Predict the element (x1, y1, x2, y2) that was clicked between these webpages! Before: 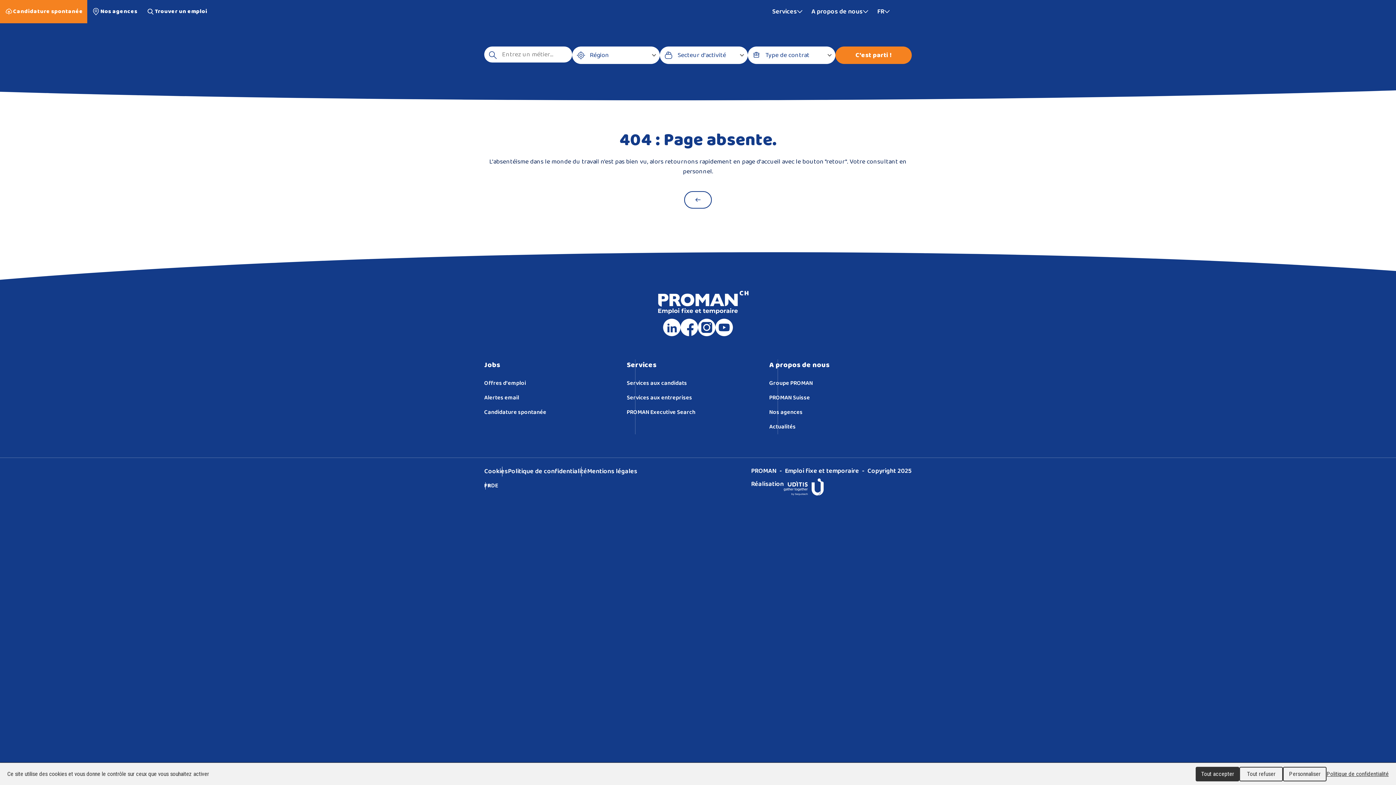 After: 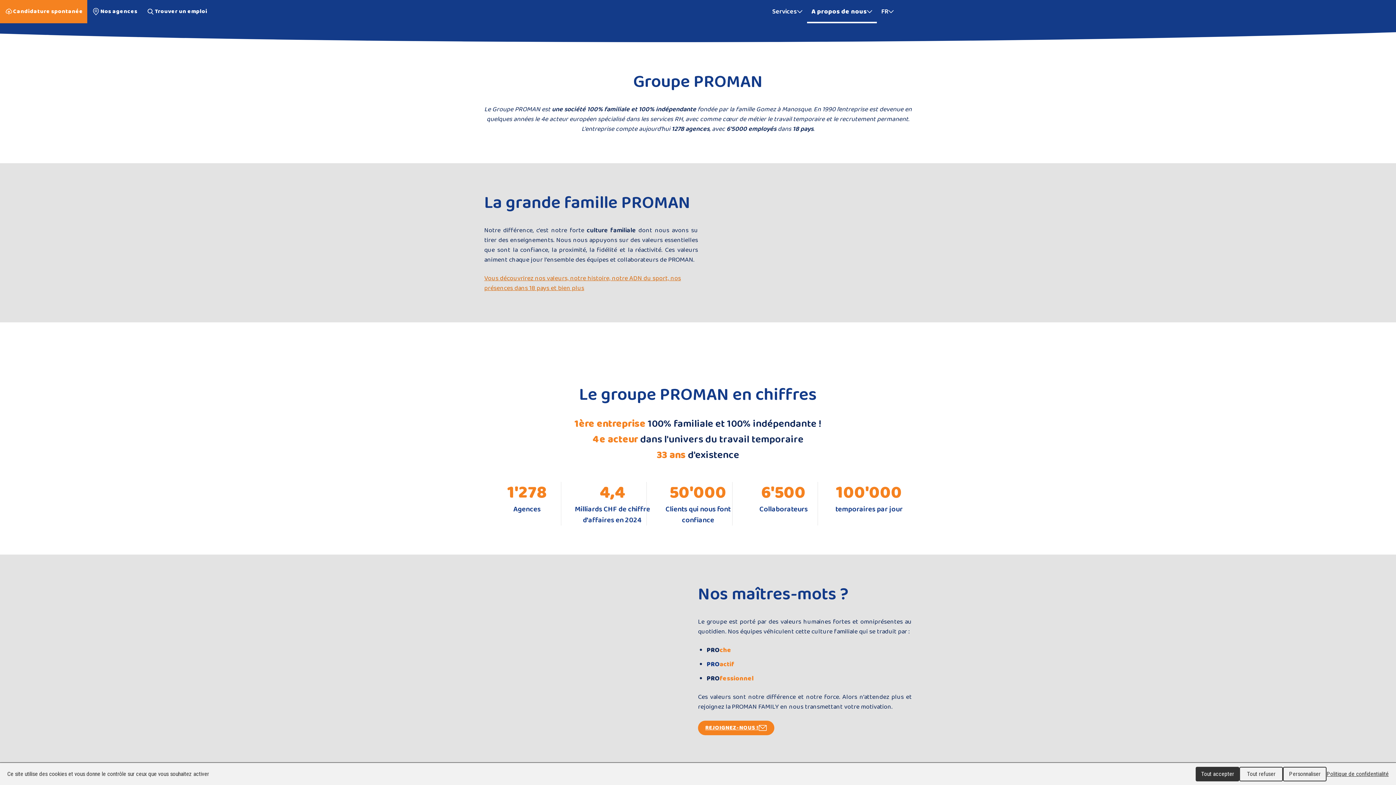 Action: bbox: (769, 376, 912, 391) label: Groupe PROMAN